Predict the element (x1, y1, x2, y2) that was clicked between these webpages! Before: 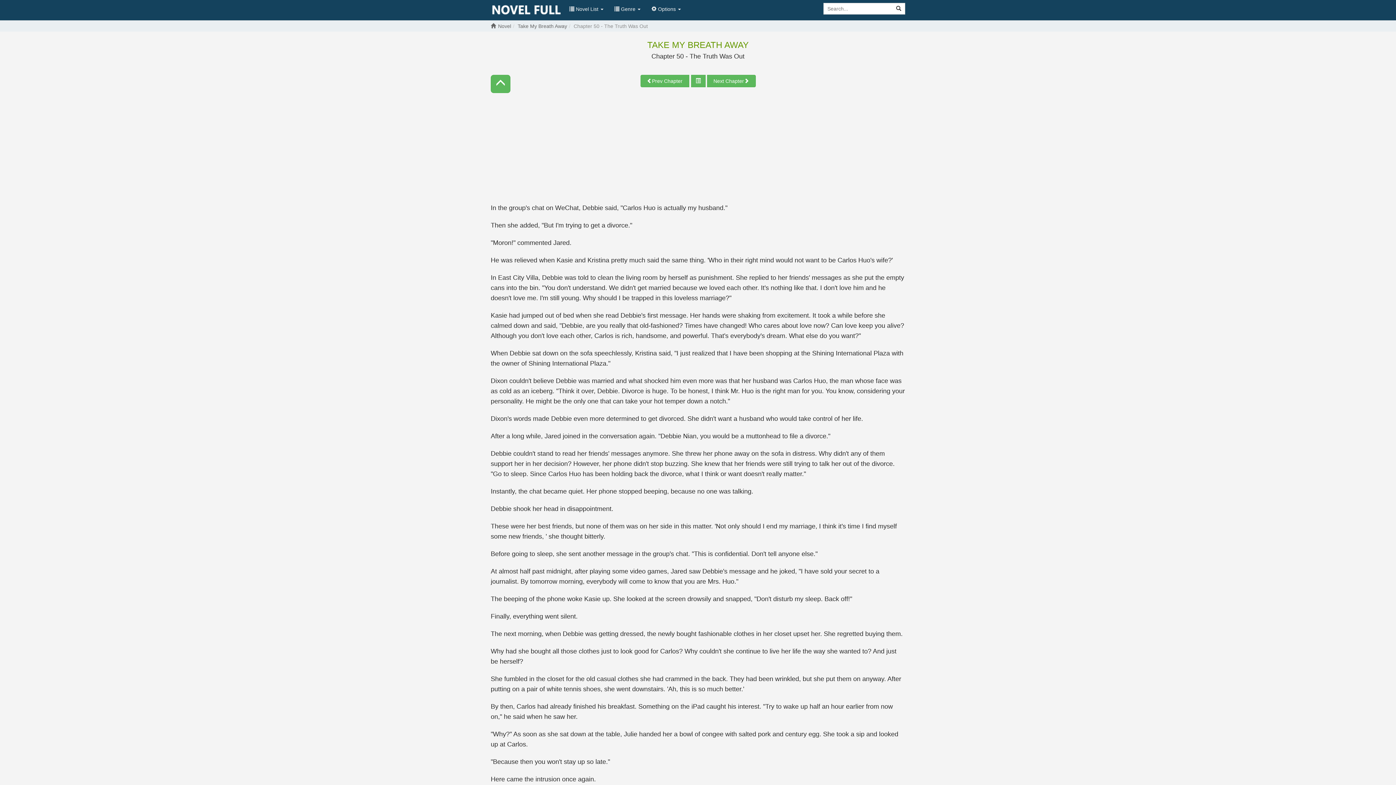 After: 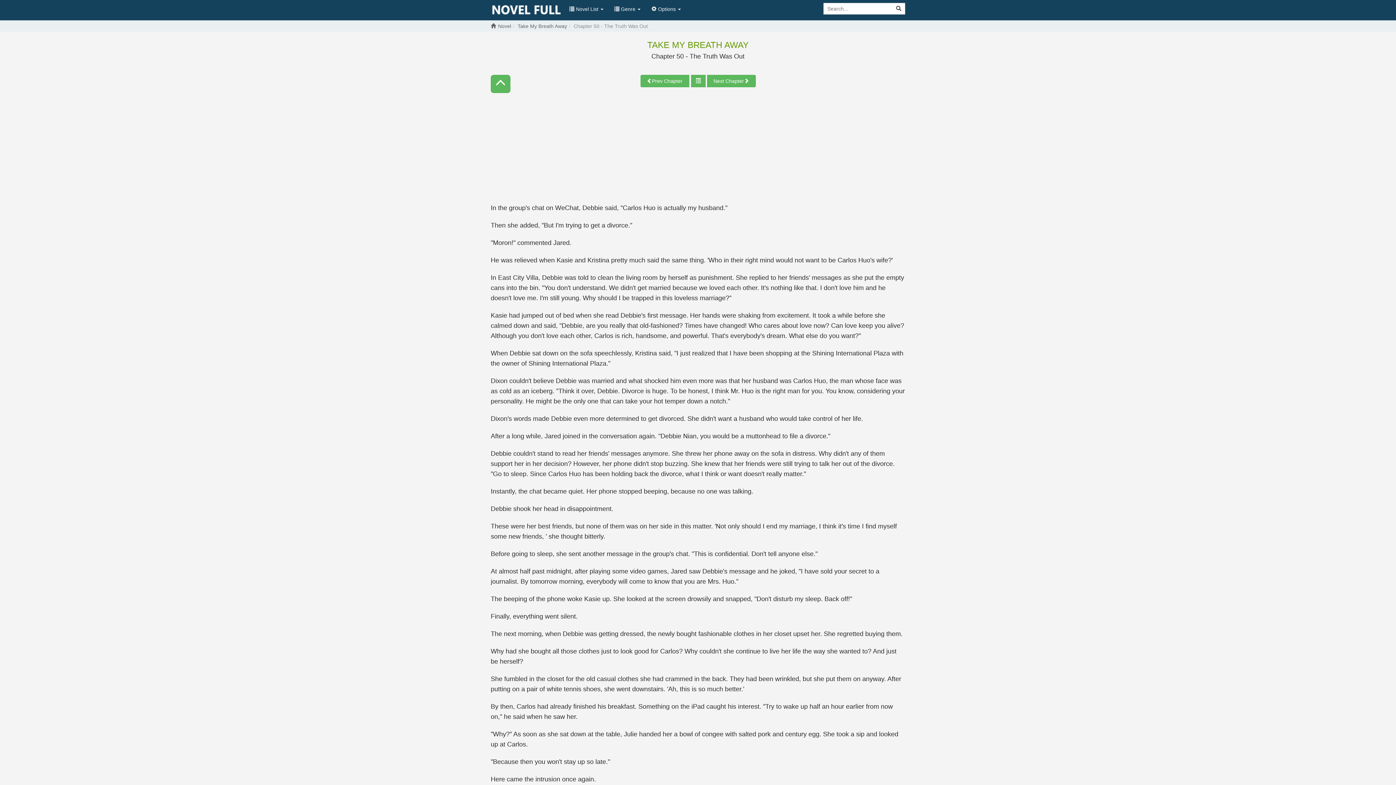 Action: label: Chapter 50 - The Truth Was Out bbox: (573, 23, 648, 29)